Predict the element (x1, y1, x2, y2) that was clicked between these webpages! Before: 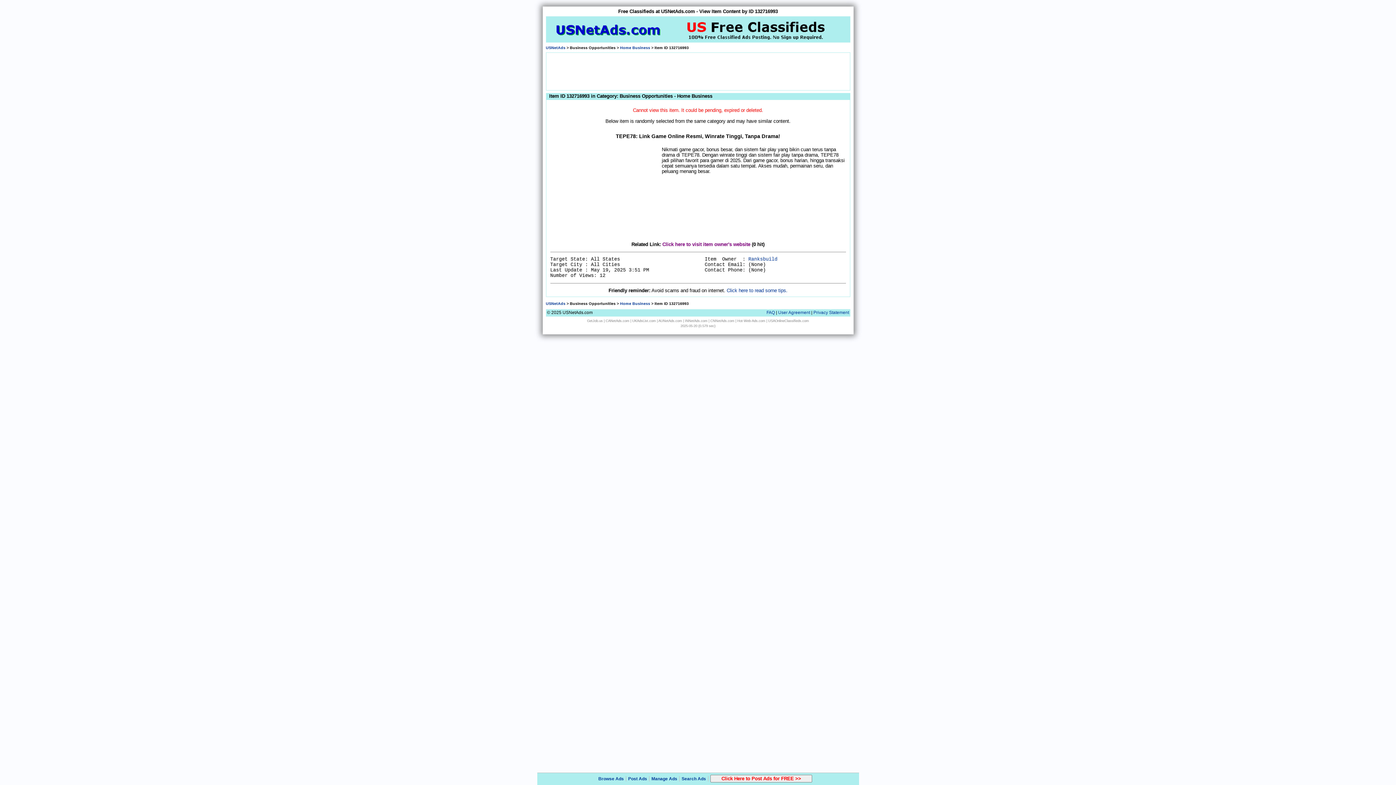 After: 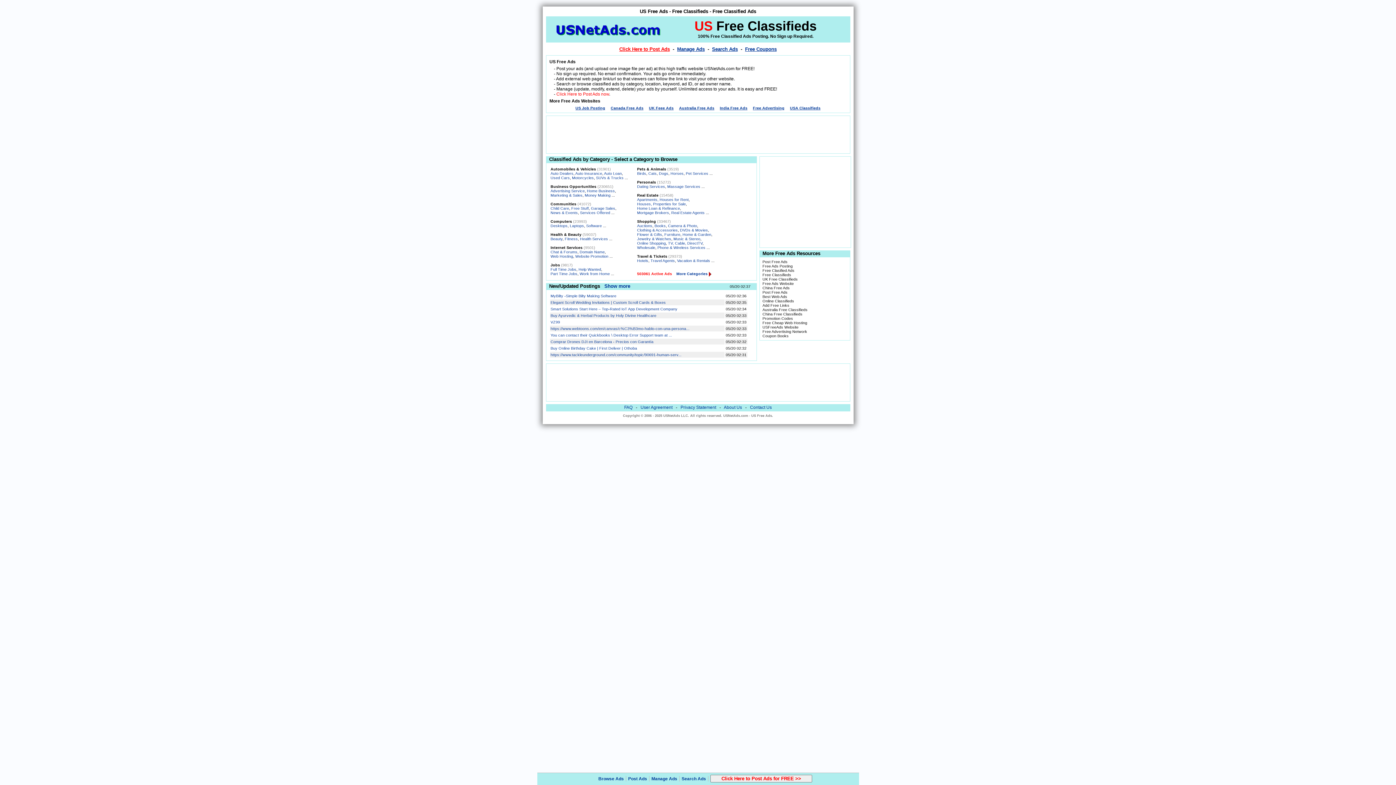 Action: label: USNetAds bbox: (546, 301, 565, 305)